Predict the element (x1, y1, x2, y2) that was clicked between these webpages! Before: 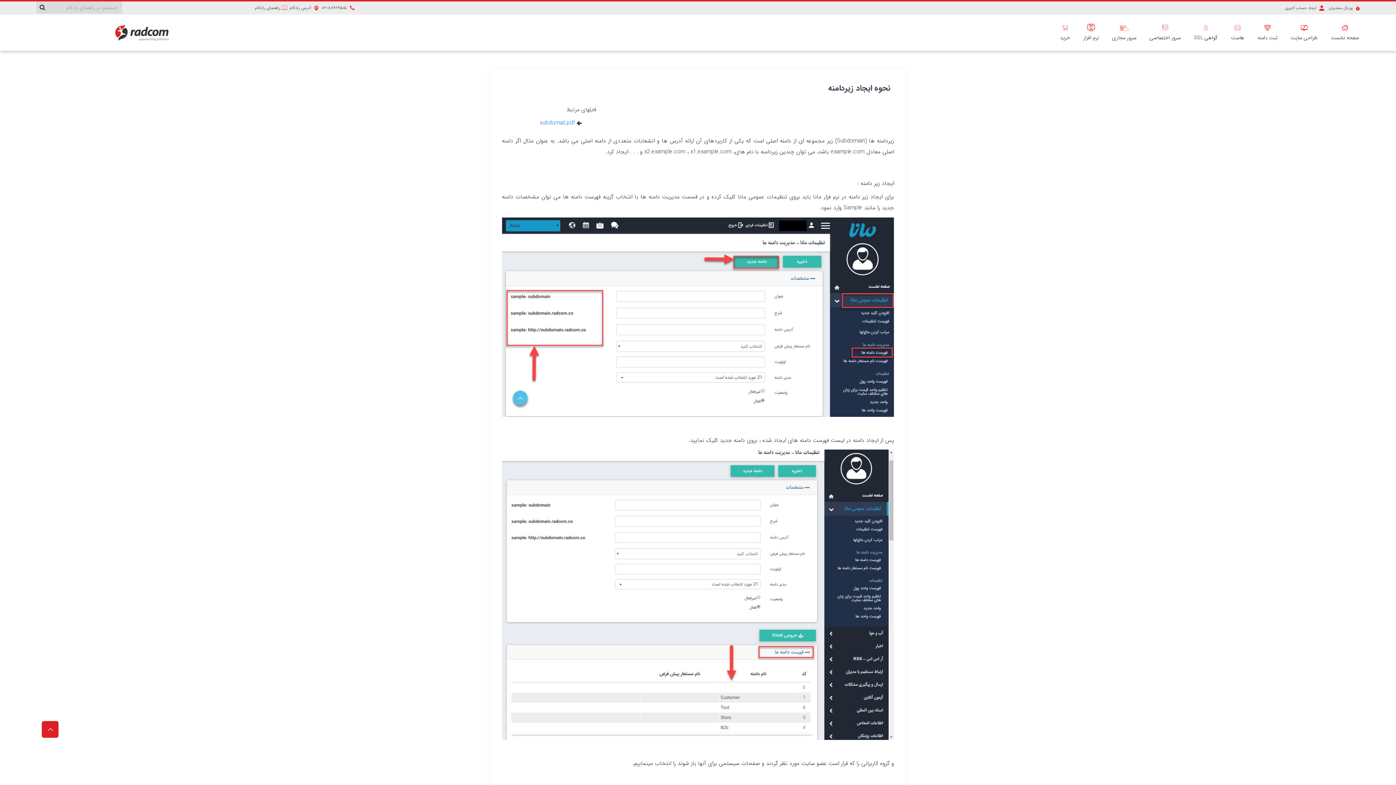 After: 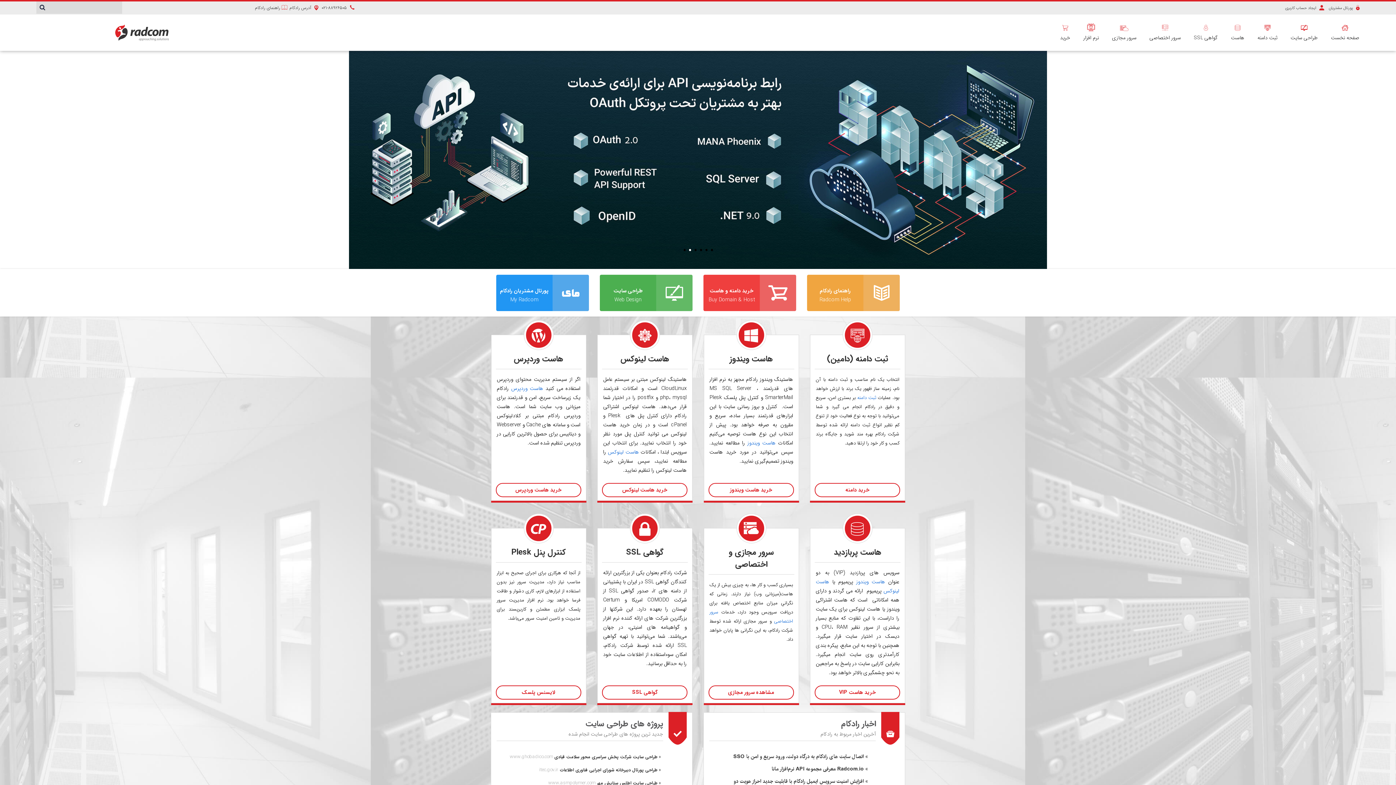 Action: label: صفحه نخست bbox: (1331, 24, 1359, 33)